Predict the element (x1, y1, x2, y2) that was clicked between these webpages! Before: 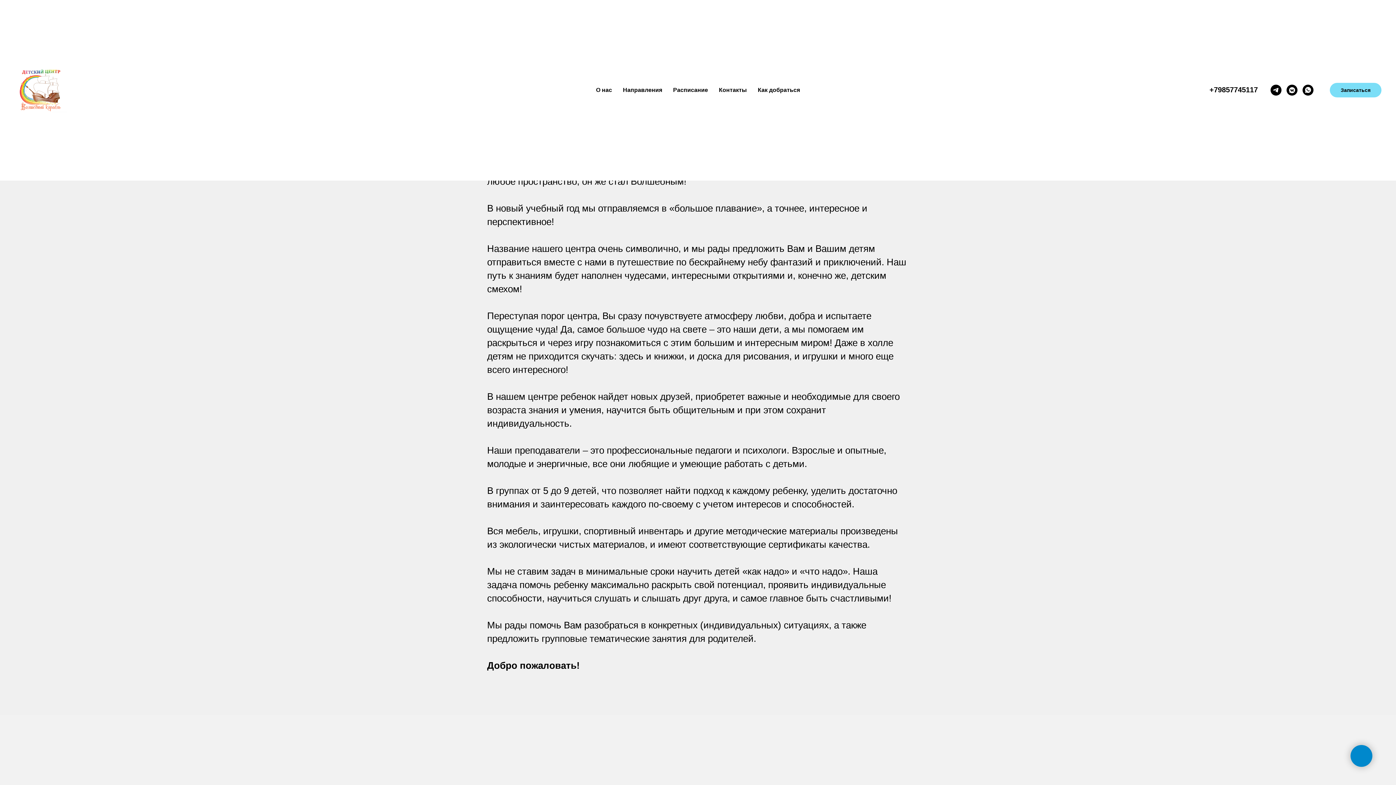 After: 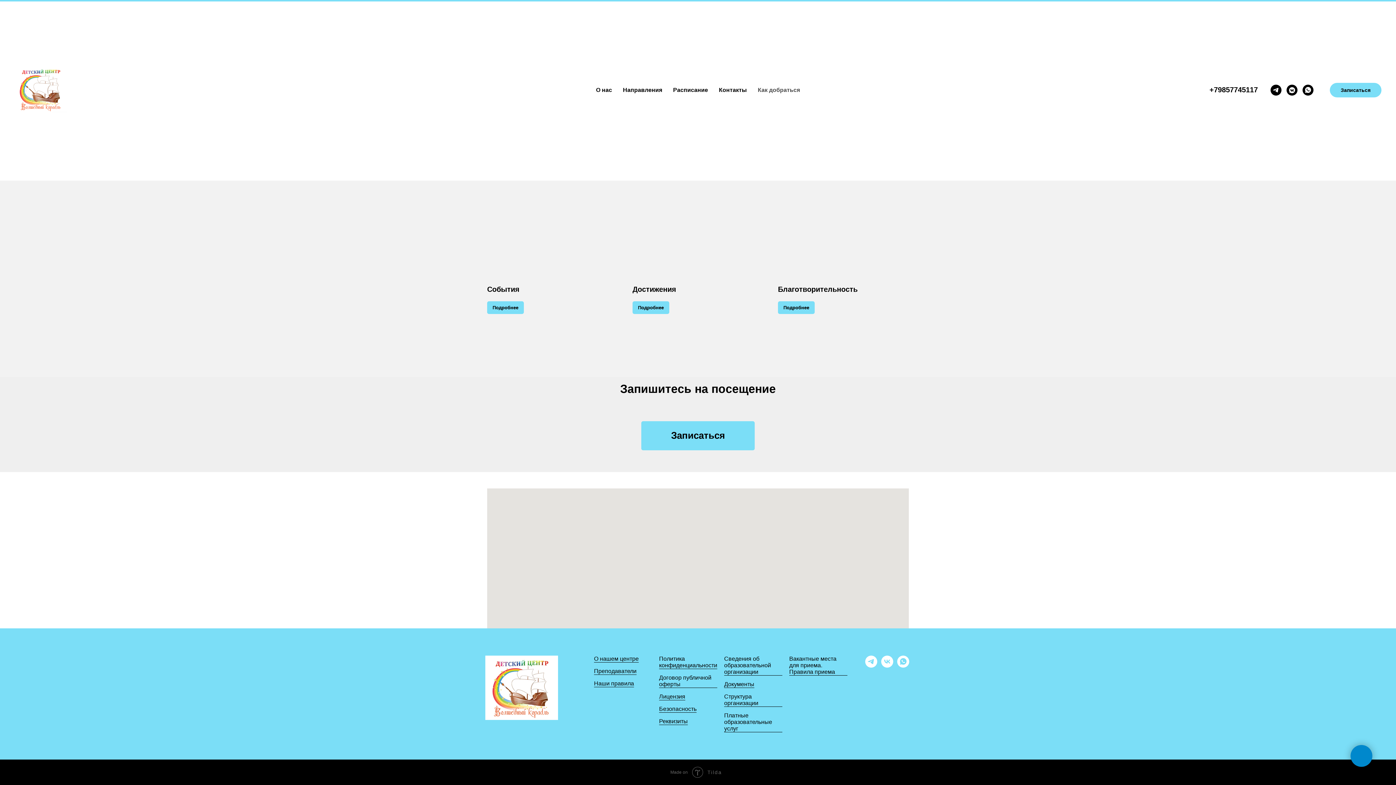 Action: bbox: (758, 86, 800, 93) label: Как добраться